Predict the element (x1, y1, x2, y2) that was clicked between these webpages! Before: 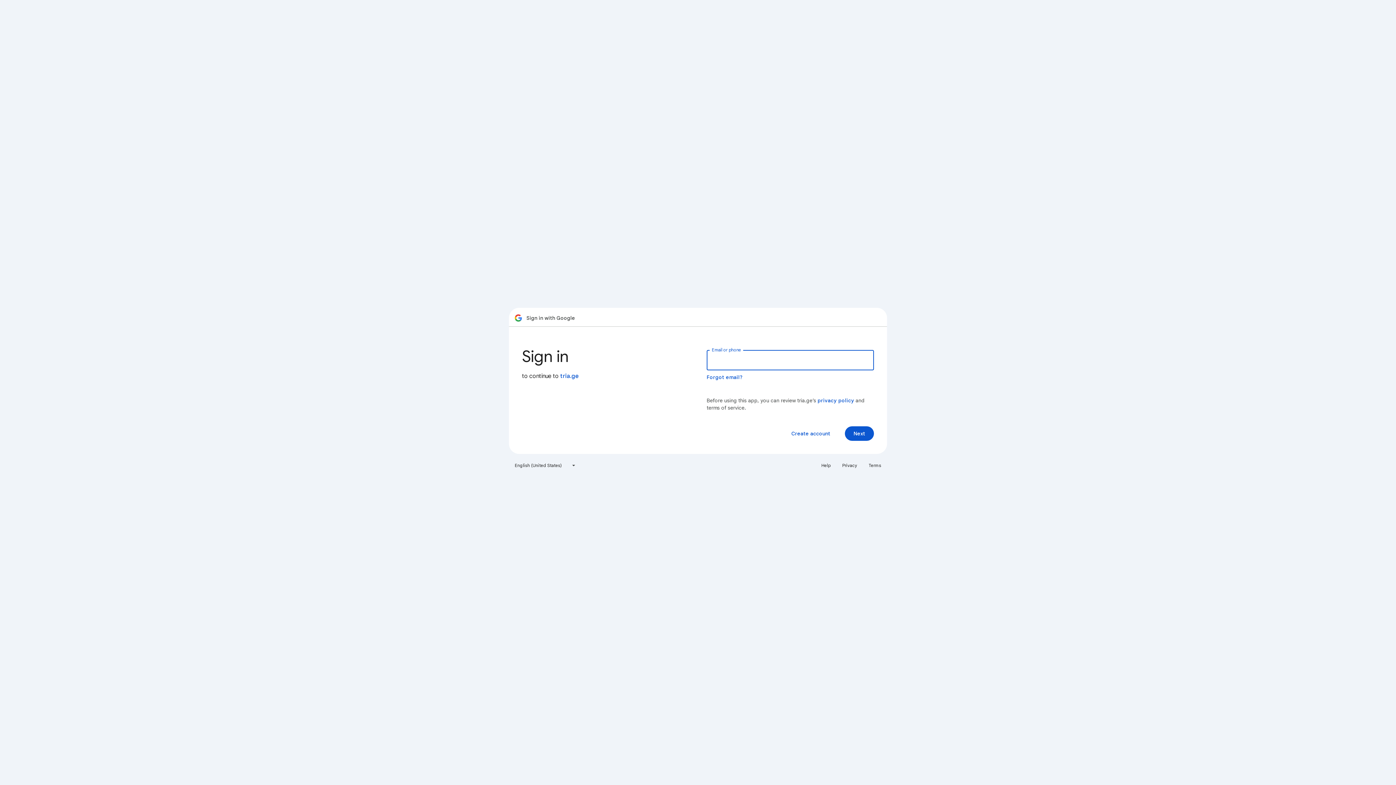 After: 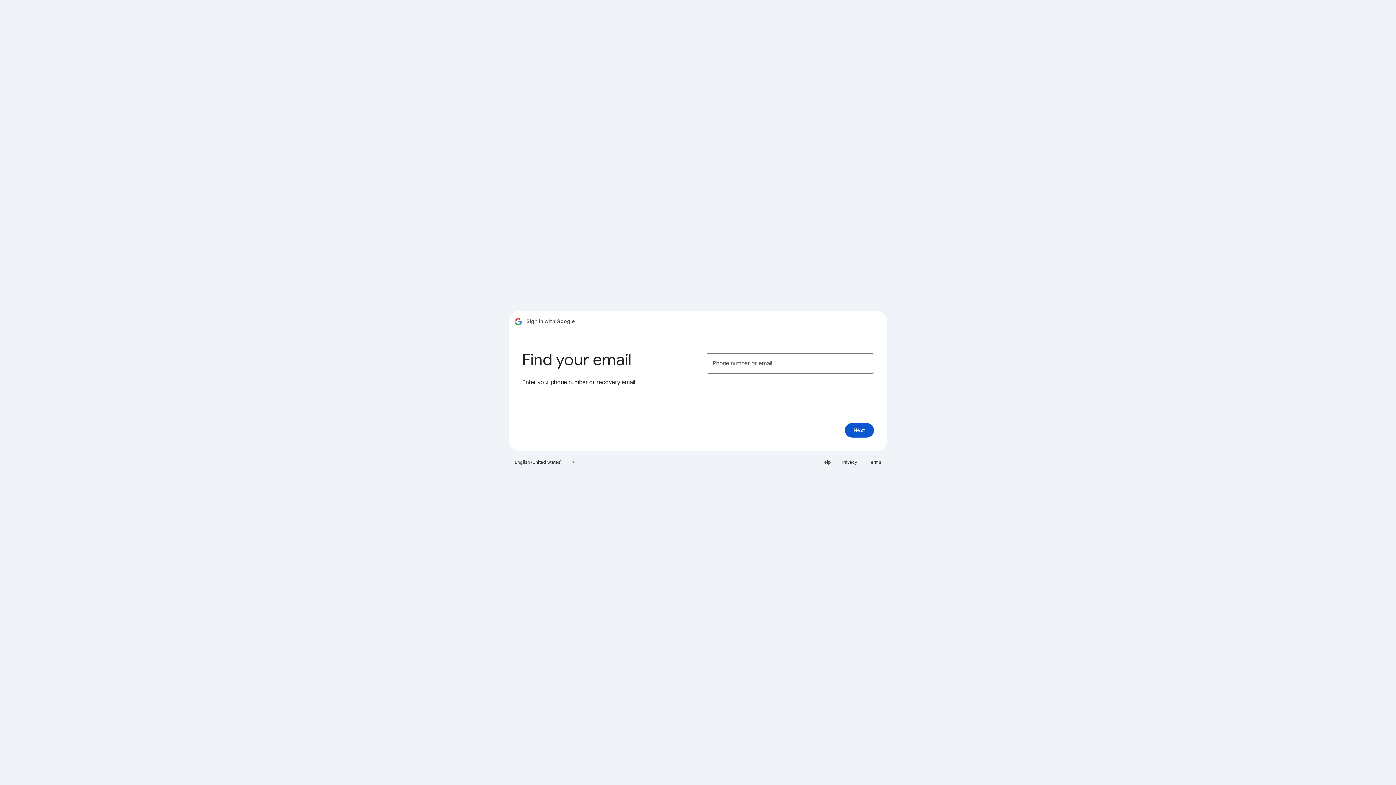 Action: bbox: (706, 374, 743, 380) label: Forgot email?